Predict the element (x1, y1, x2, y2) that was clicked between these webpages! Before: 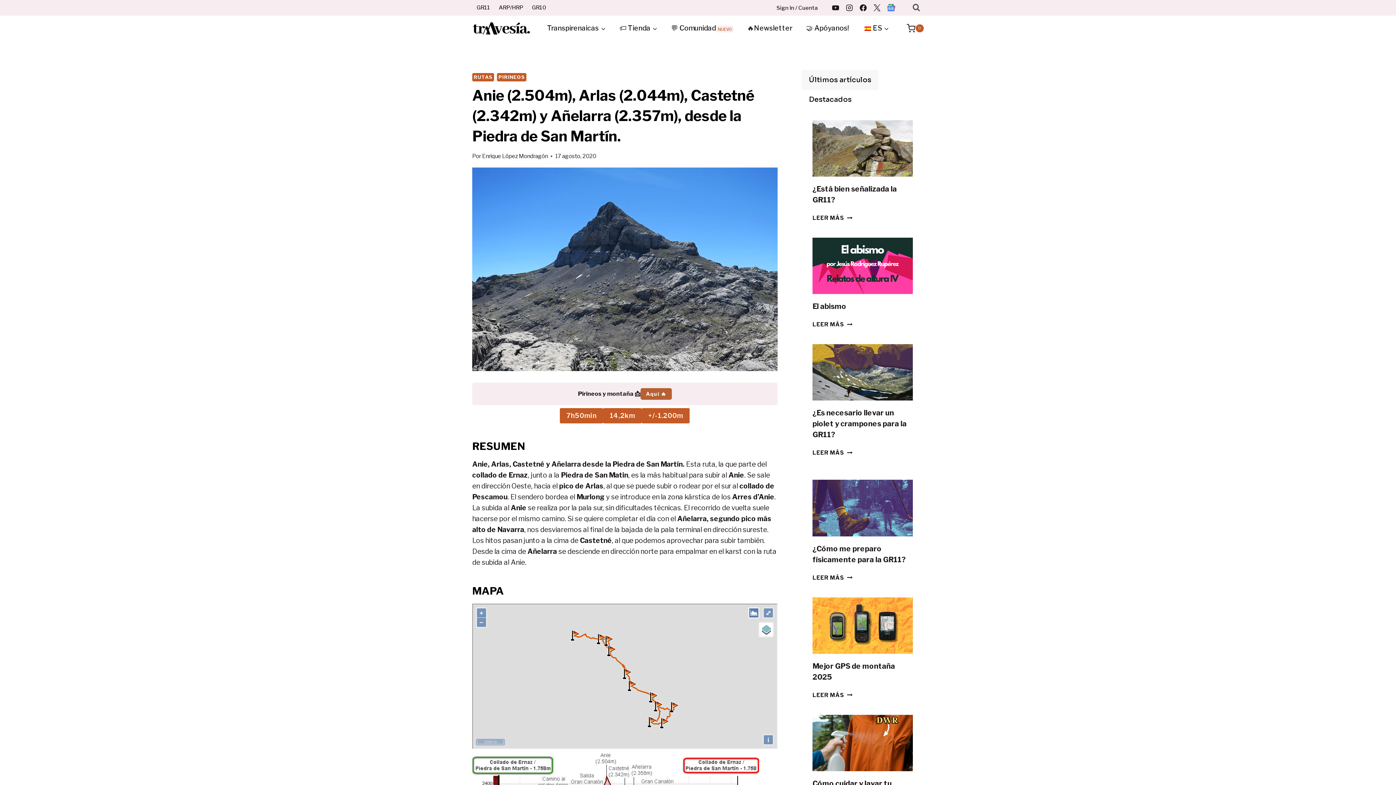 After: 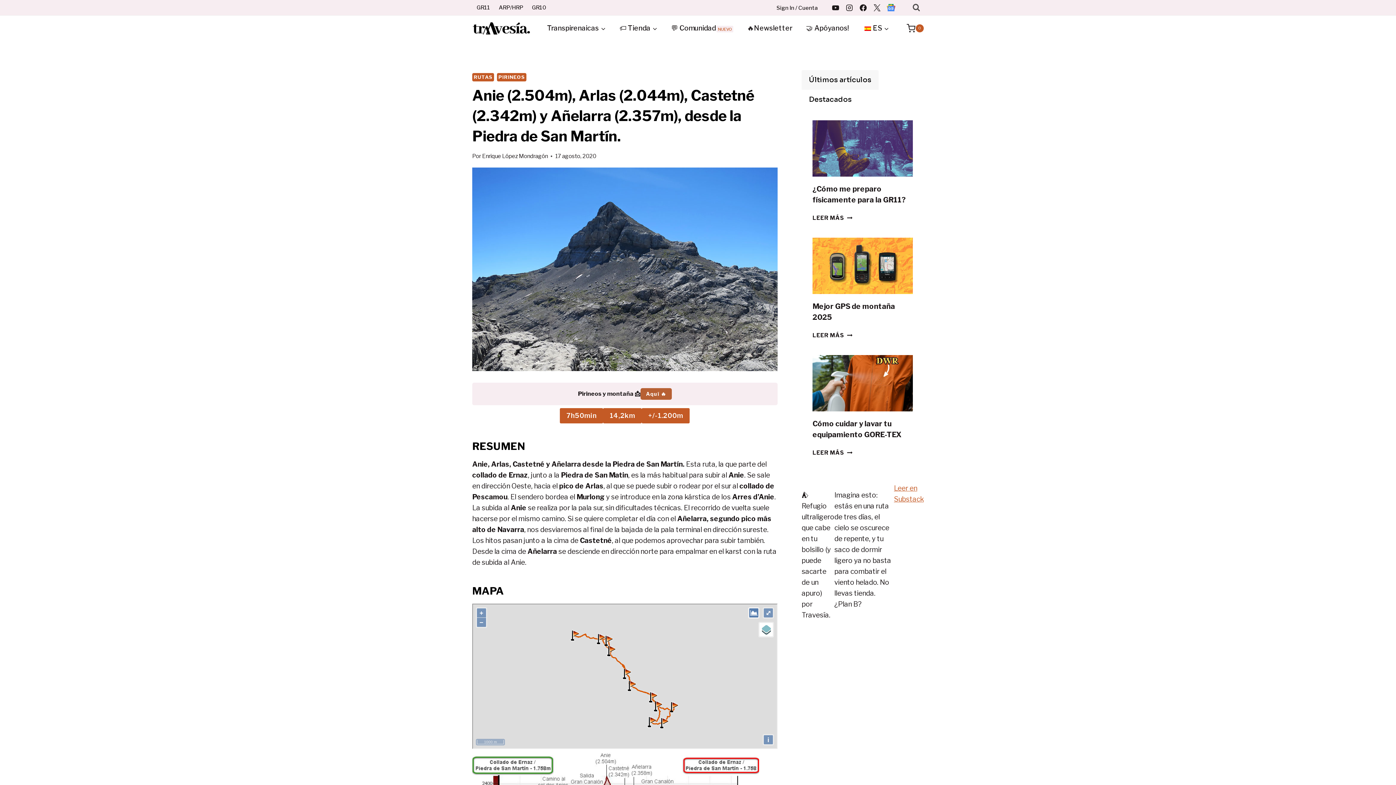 Action: label: News bbox: (884, 0, 898, 14)